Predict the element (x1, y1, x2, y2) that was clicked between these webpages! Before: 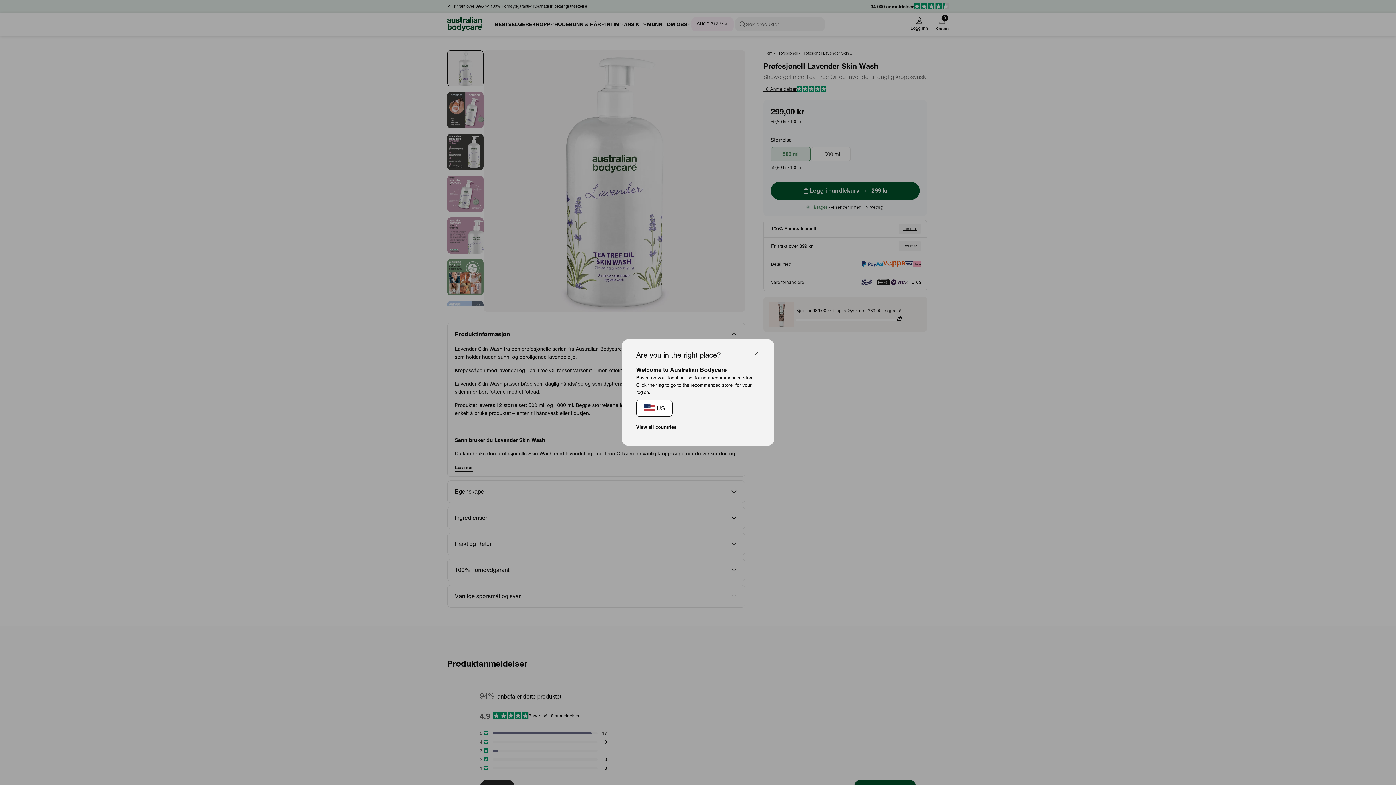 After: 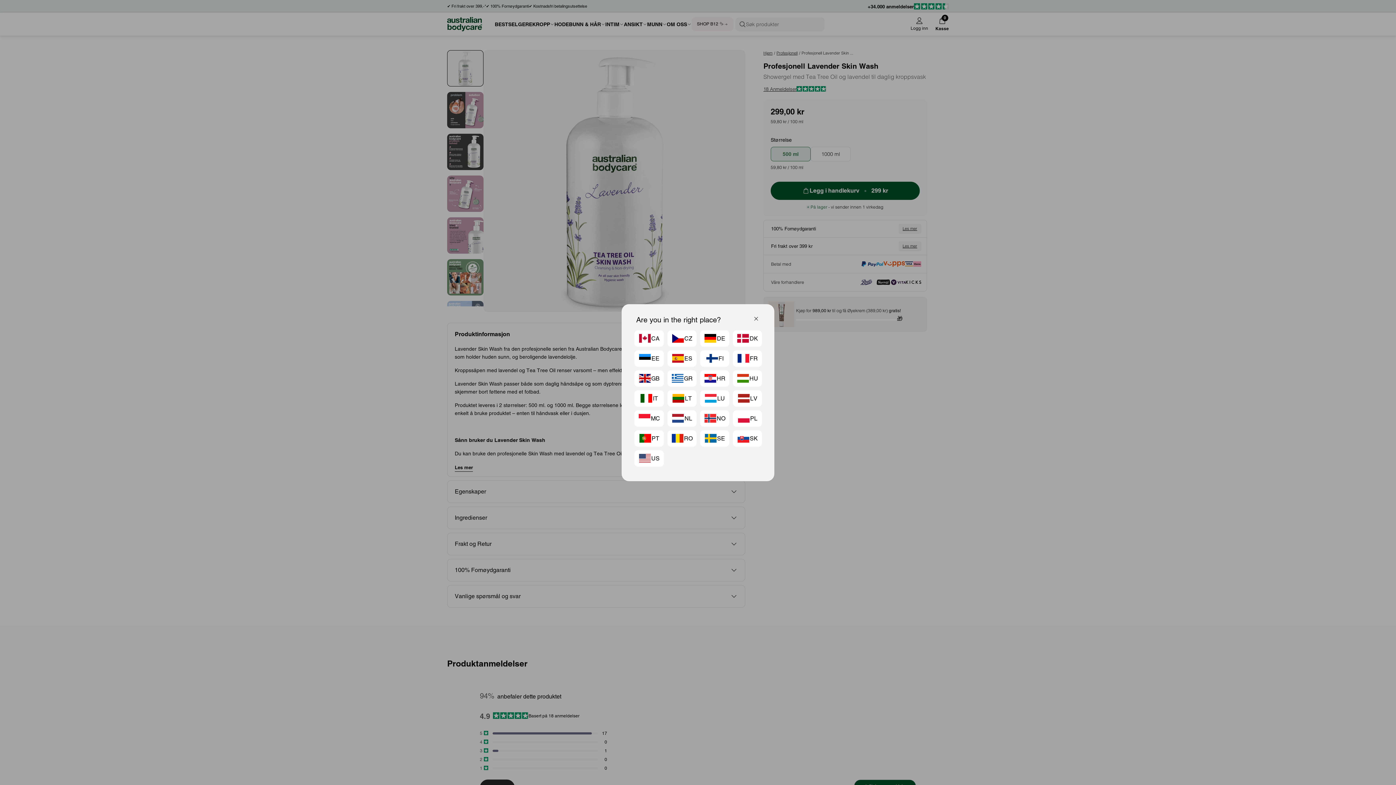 Action: bbox: (636, 423, 676, 431) label: View all countries